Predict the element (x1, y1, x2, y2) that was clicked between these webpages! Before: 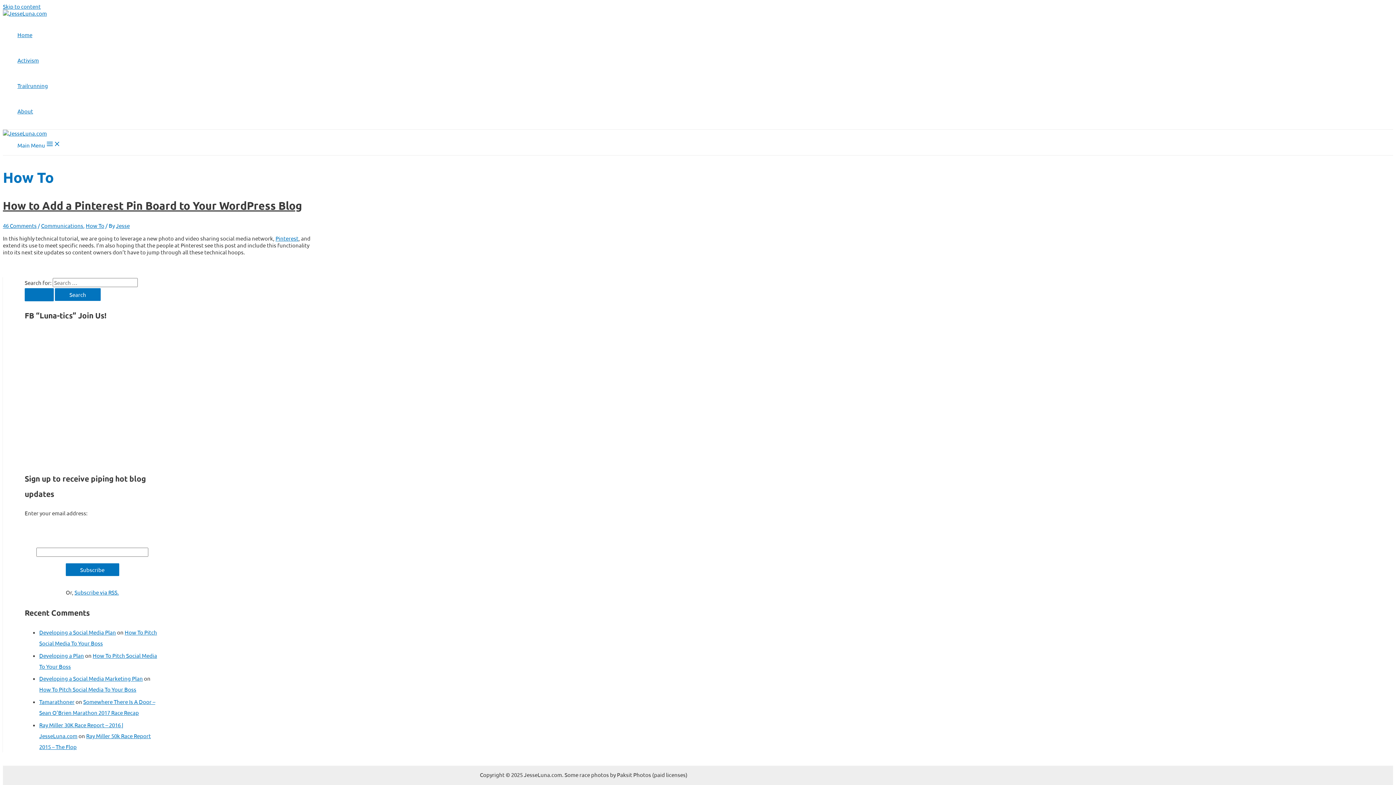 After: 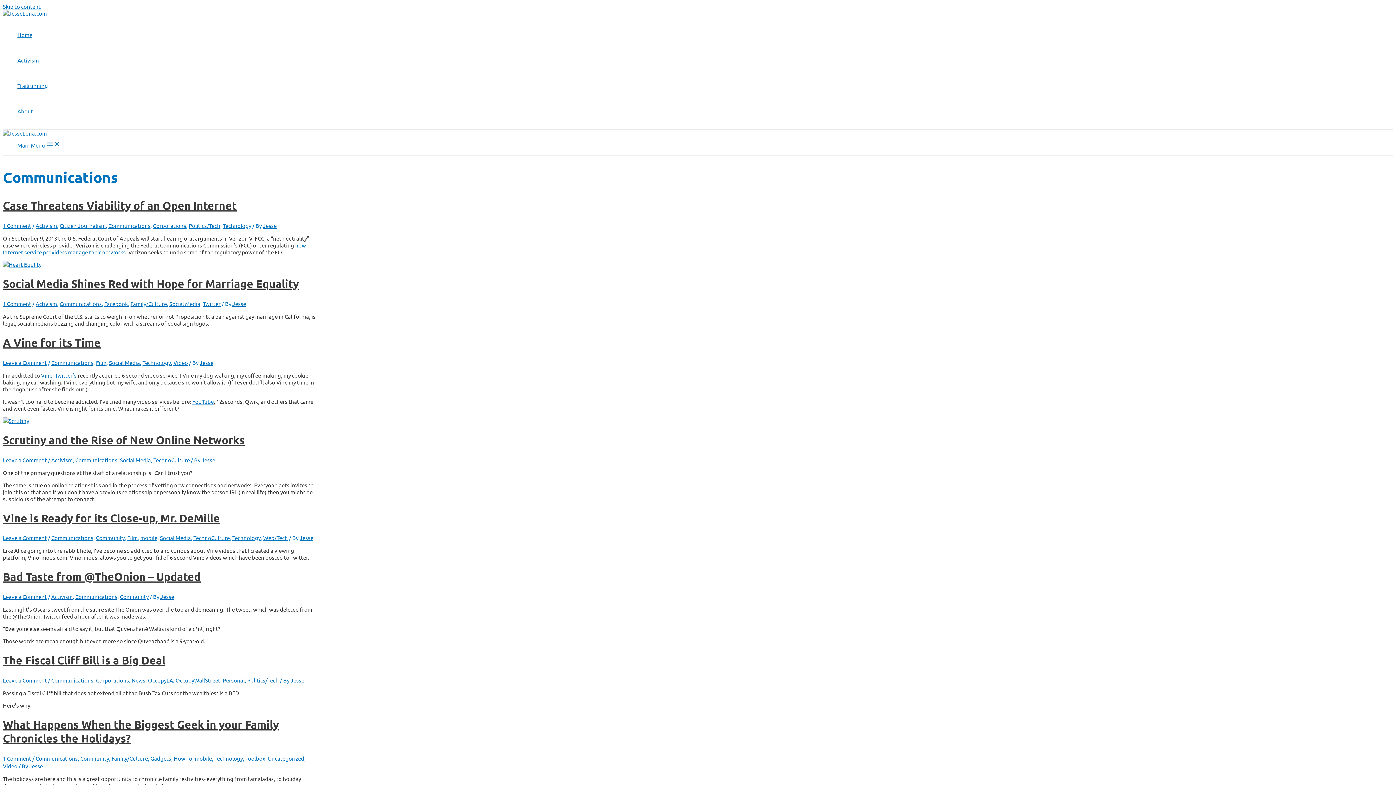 Action: label: Communications bbox: (41, 222, 83, 229)